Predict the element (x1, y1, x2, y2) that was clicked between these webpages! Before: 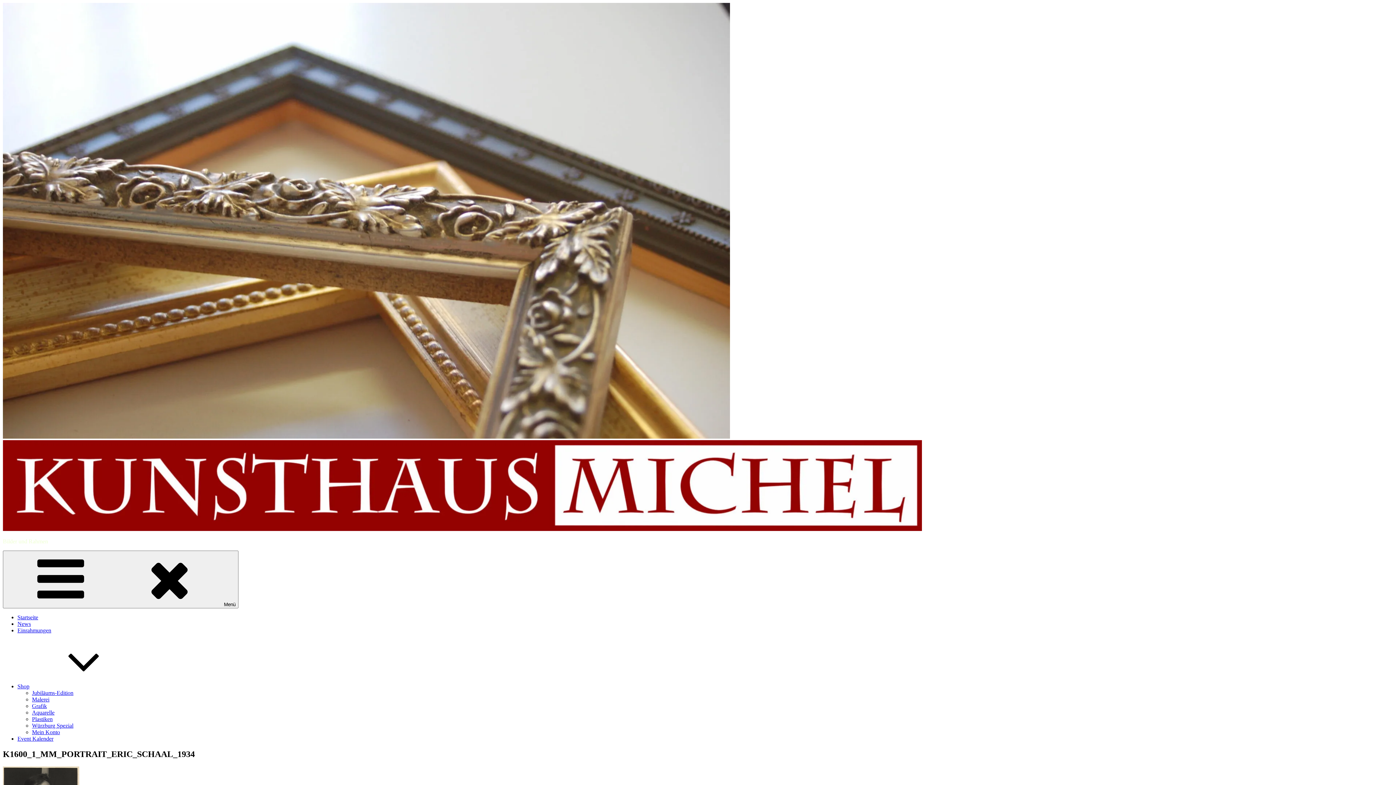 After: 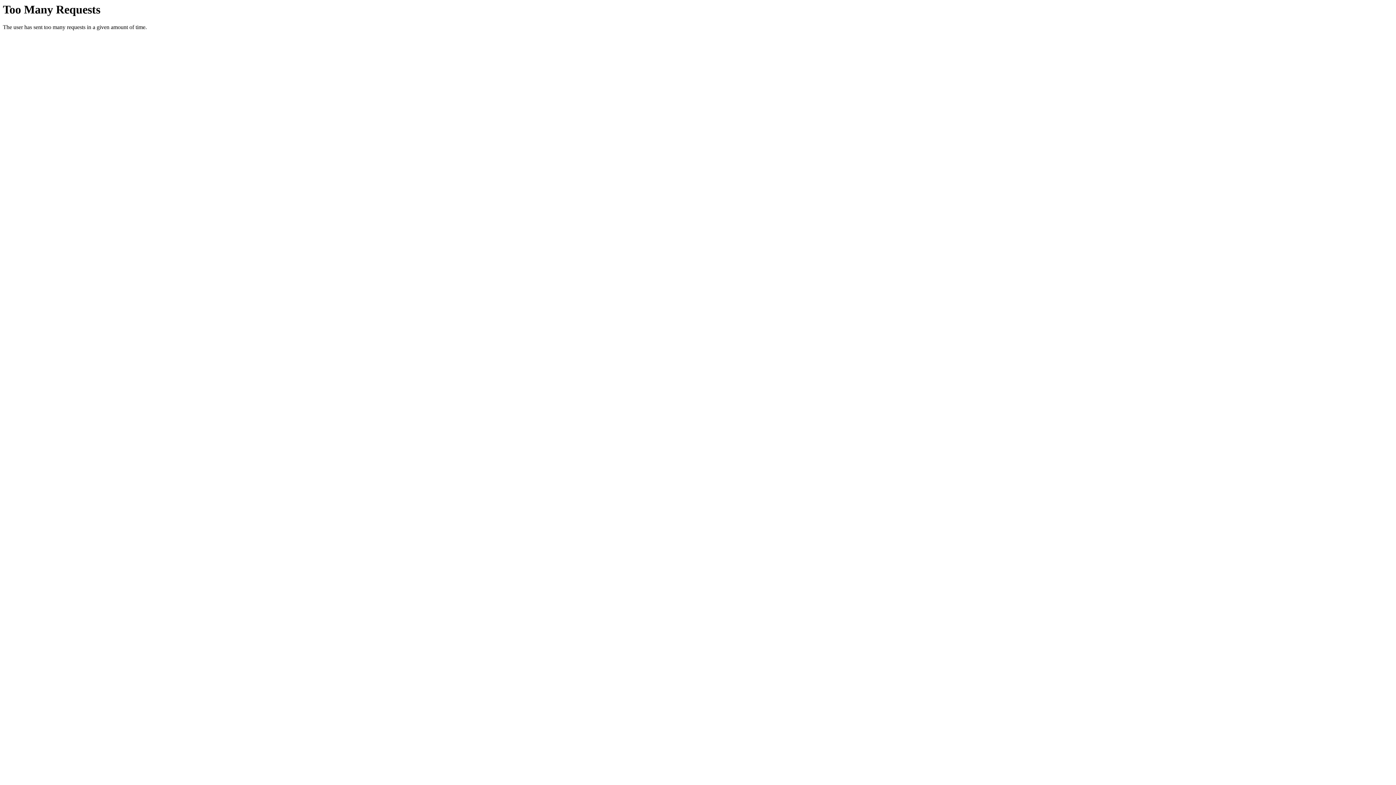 Action: bbox: (32, 729, 60, 735) label: Mein Konto